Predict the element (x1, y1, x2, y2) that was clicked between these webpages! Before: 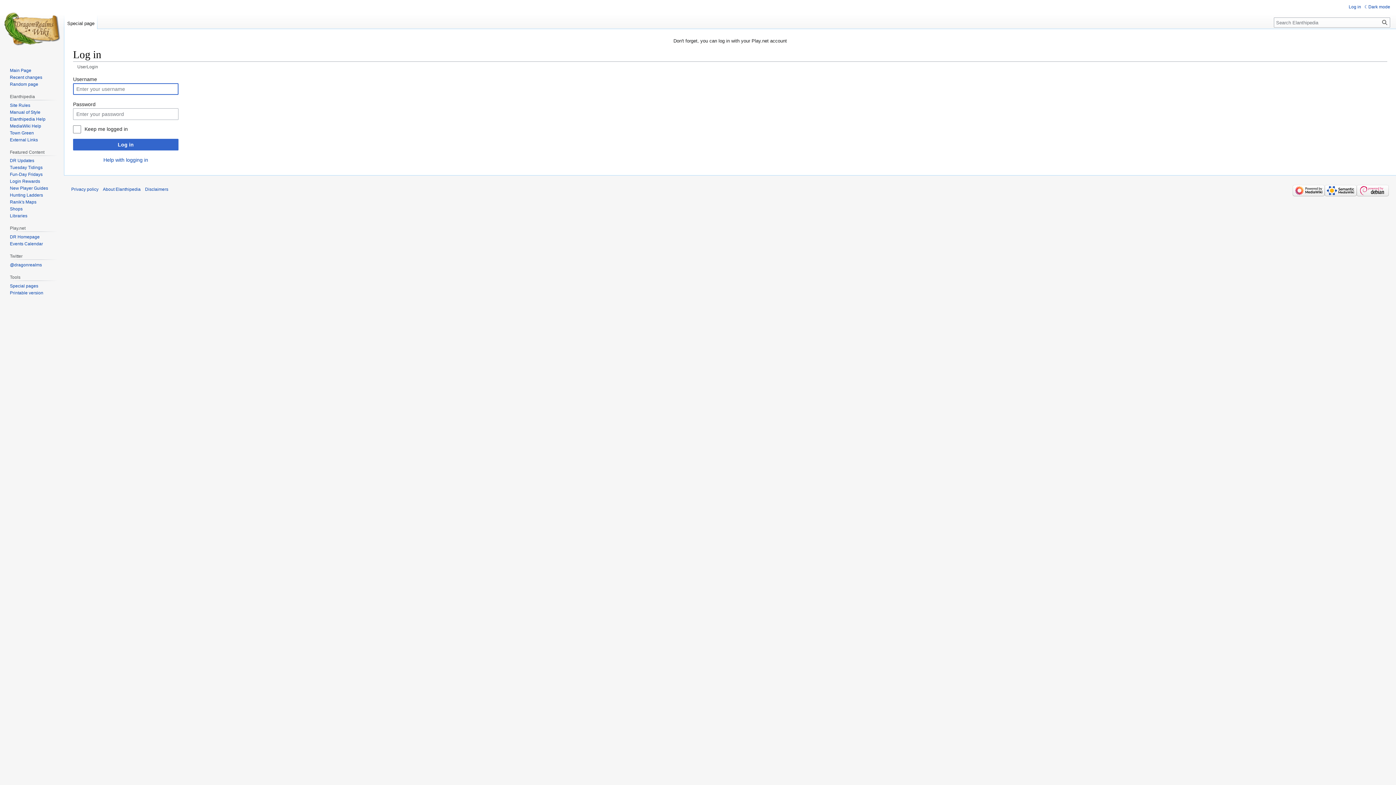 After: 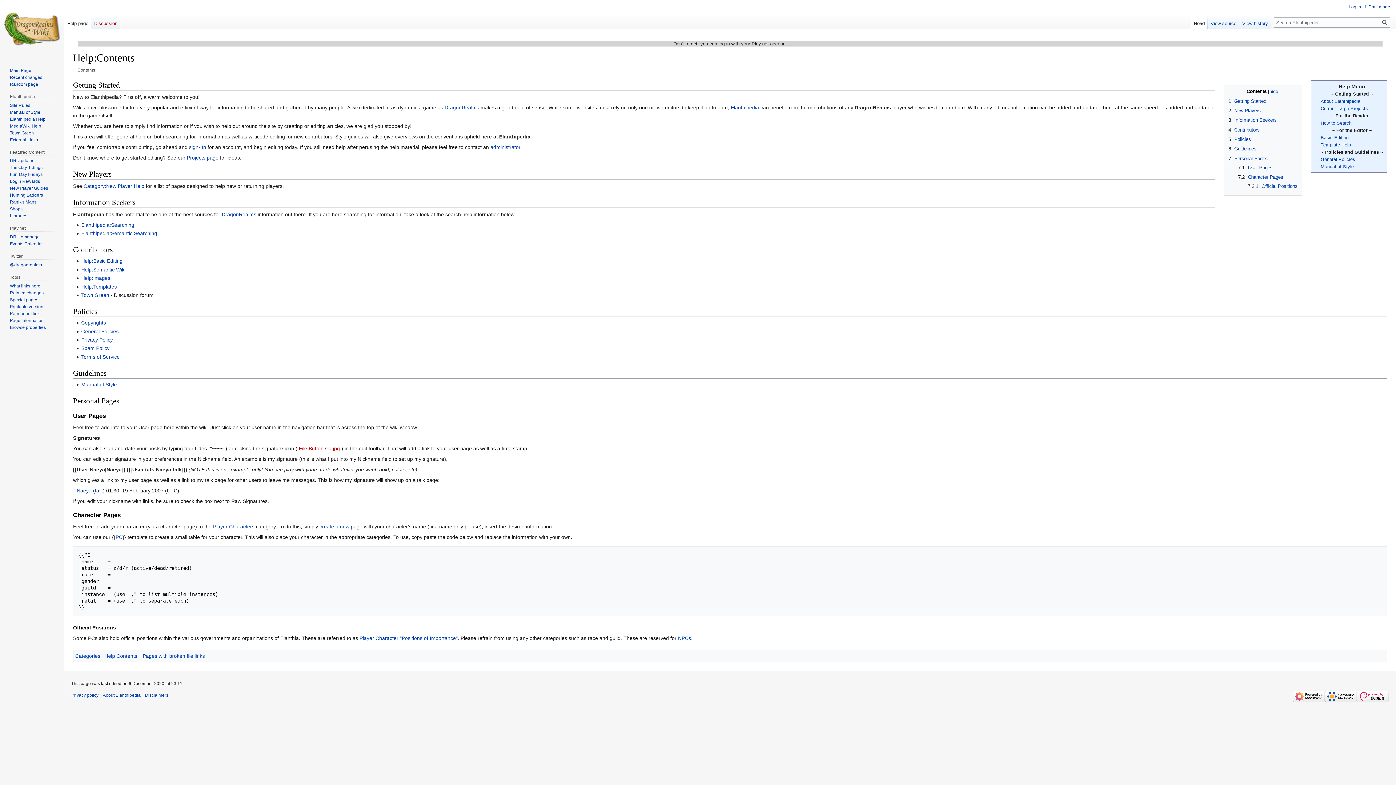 Action: label: Elanthipedia Help bbox: (9, 116, 45, 121)